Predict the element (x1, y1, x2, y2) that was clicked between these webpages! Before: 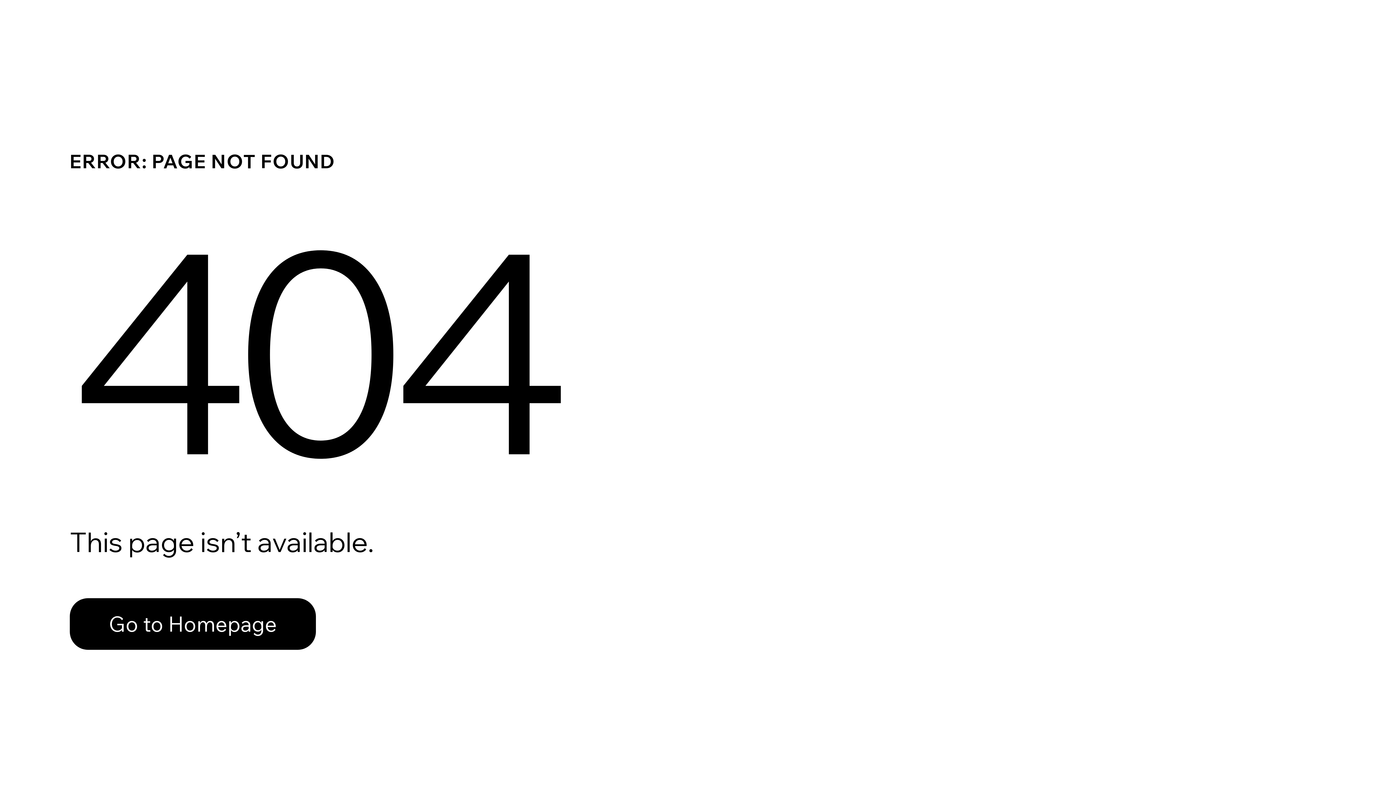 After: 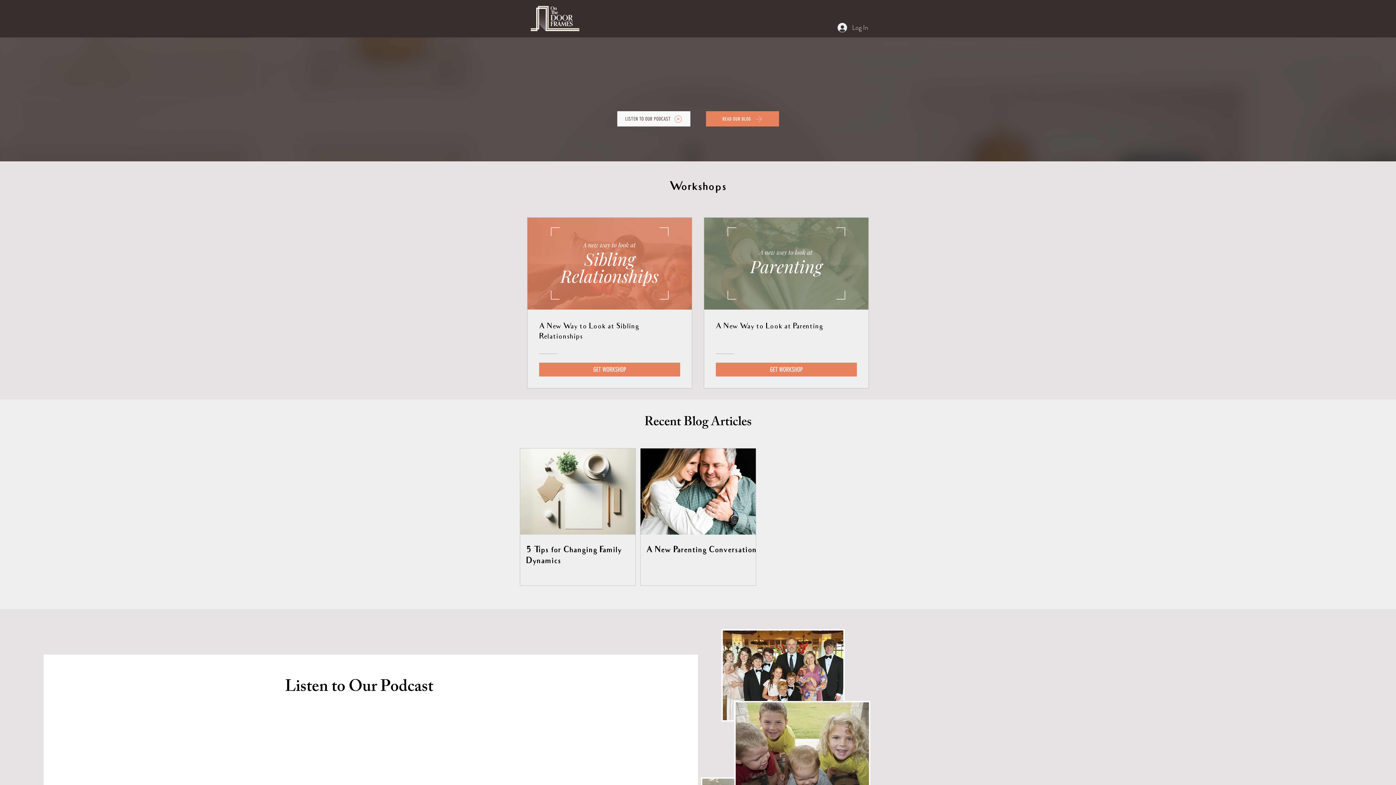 Action: bbox: (69, 598, 316, 650) label: Go to Homepage